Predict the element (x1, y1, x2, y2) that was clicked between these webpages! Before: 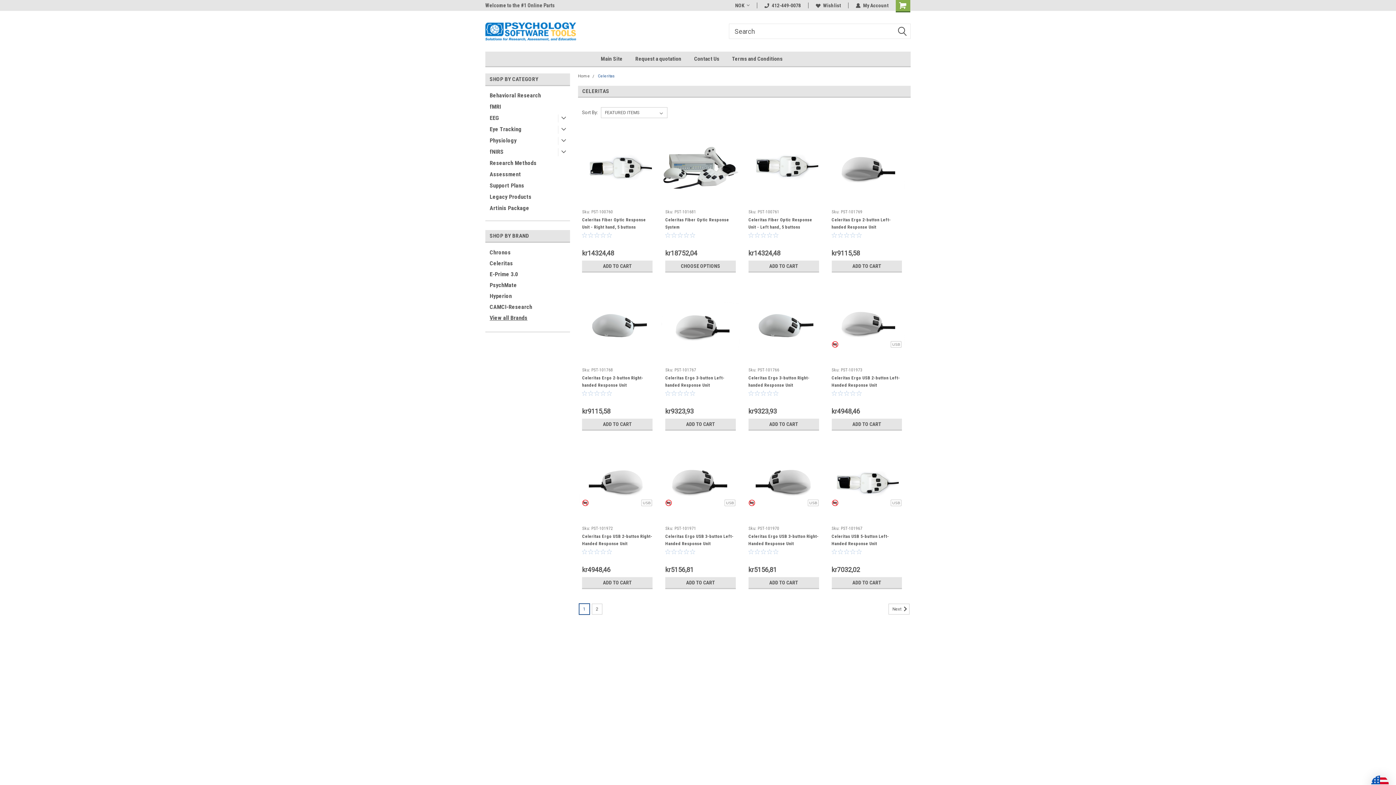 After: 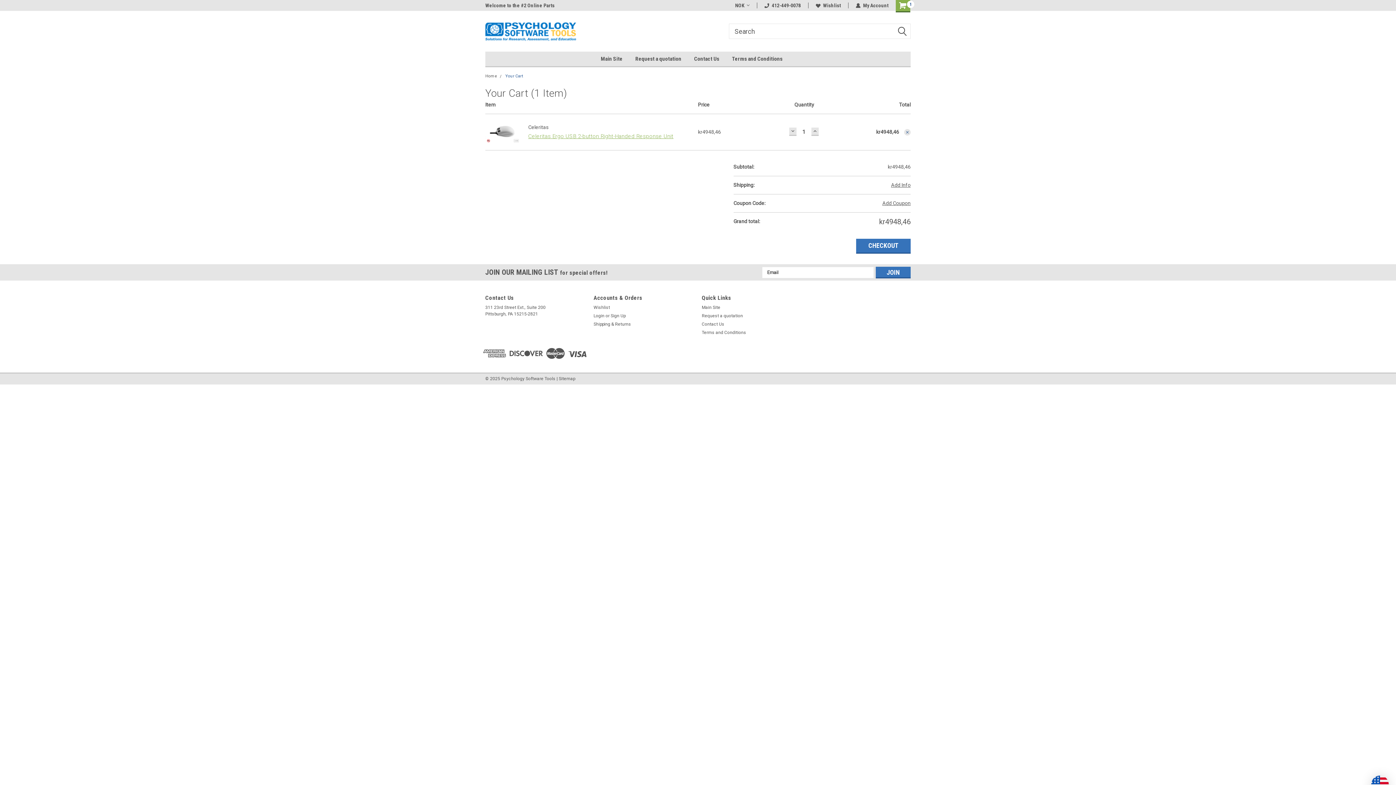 Action: label: ADD TO CART bbox: (582, 577, 652, 589)